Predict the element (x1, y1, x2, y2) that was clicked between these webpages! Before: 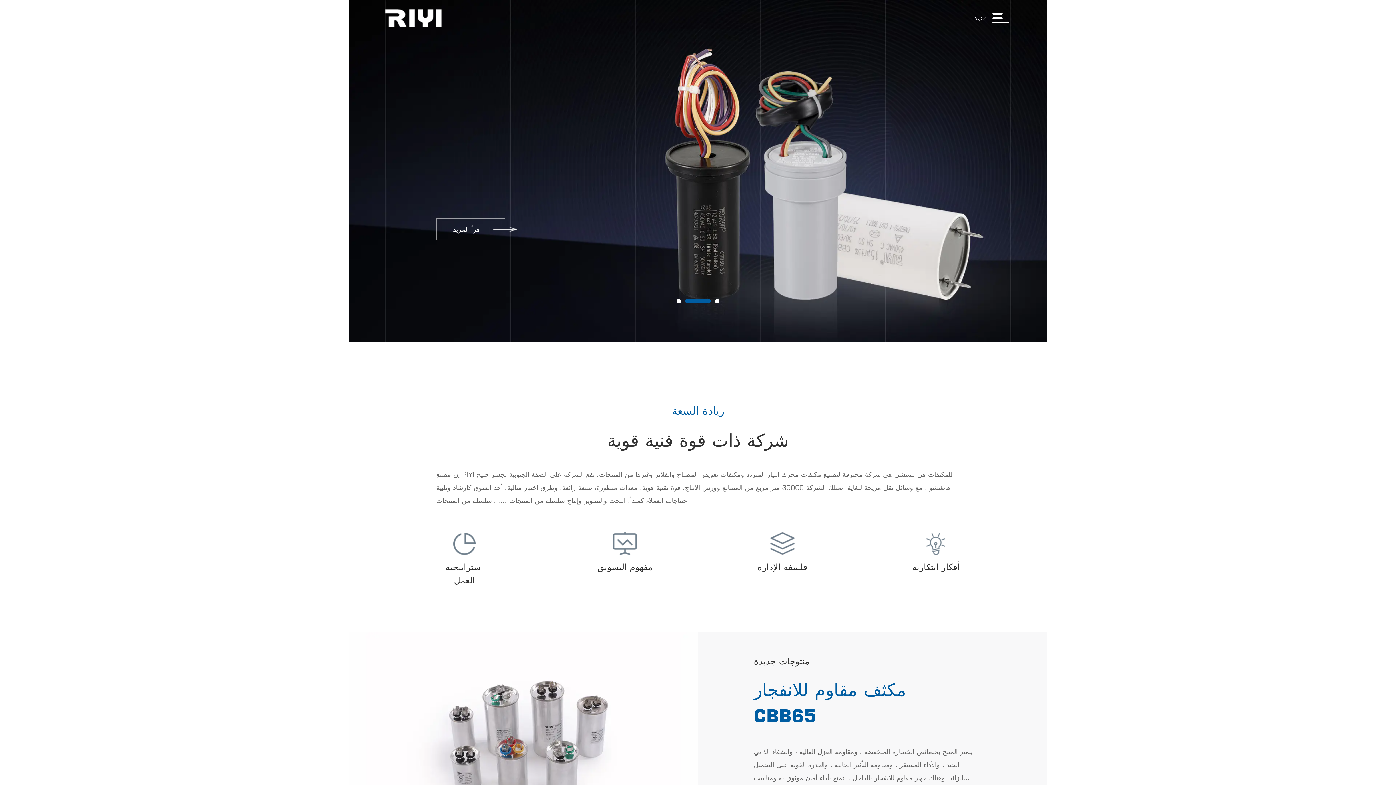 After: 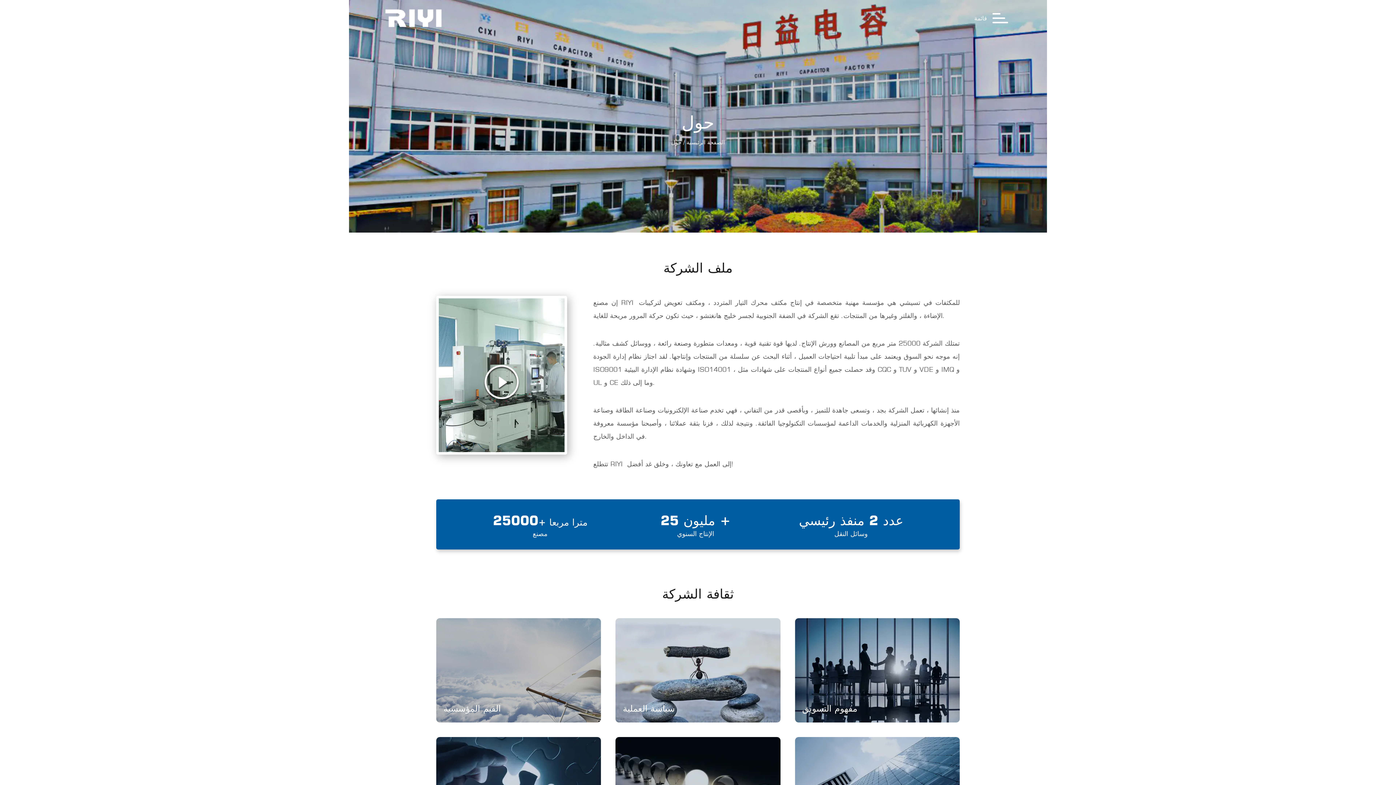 Action: bbox: (436, 496, 492, 504) label: سلسلة من المنتجات